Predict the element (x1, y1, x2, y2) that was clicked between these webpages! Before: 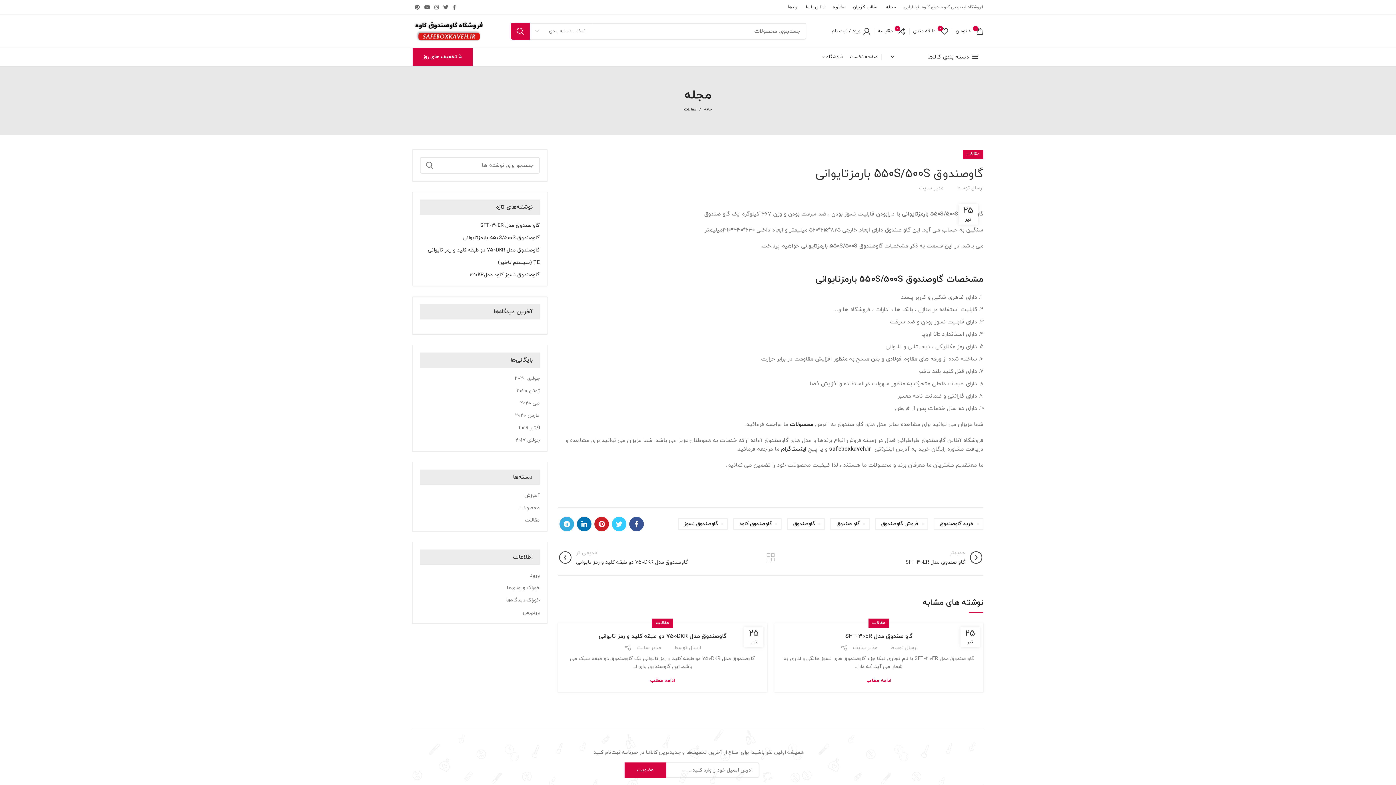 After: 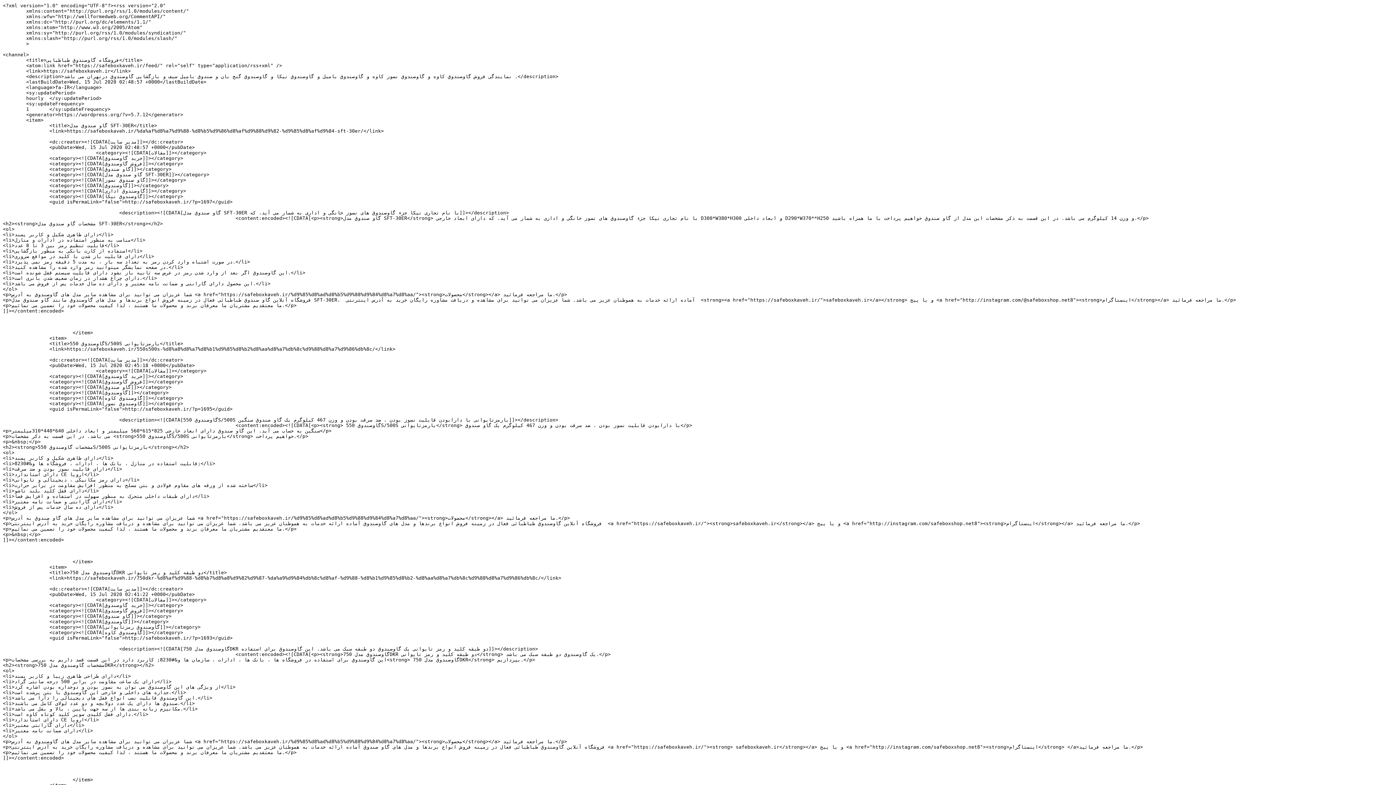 Action: bbox: (506, 584, 540, 591) label: خوراک ورودی‌ها